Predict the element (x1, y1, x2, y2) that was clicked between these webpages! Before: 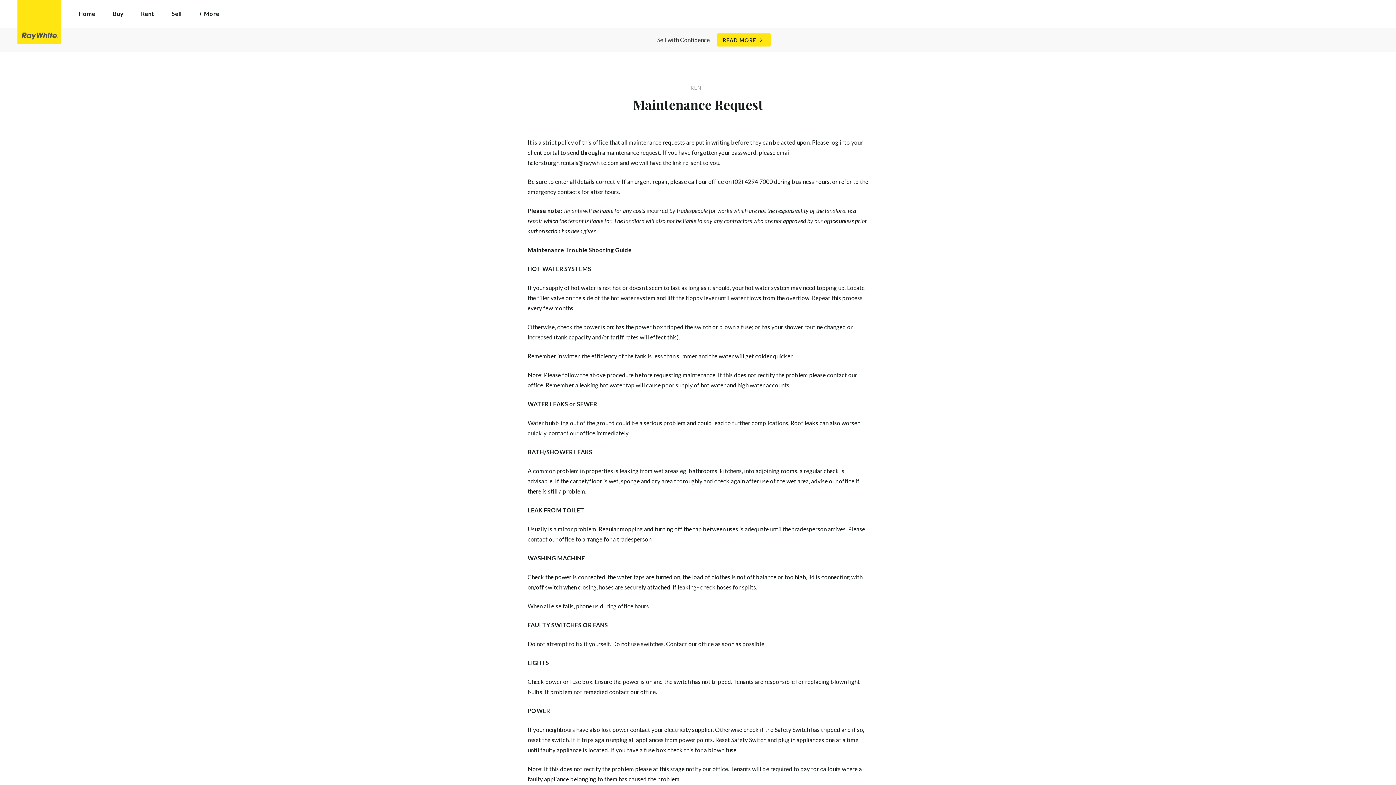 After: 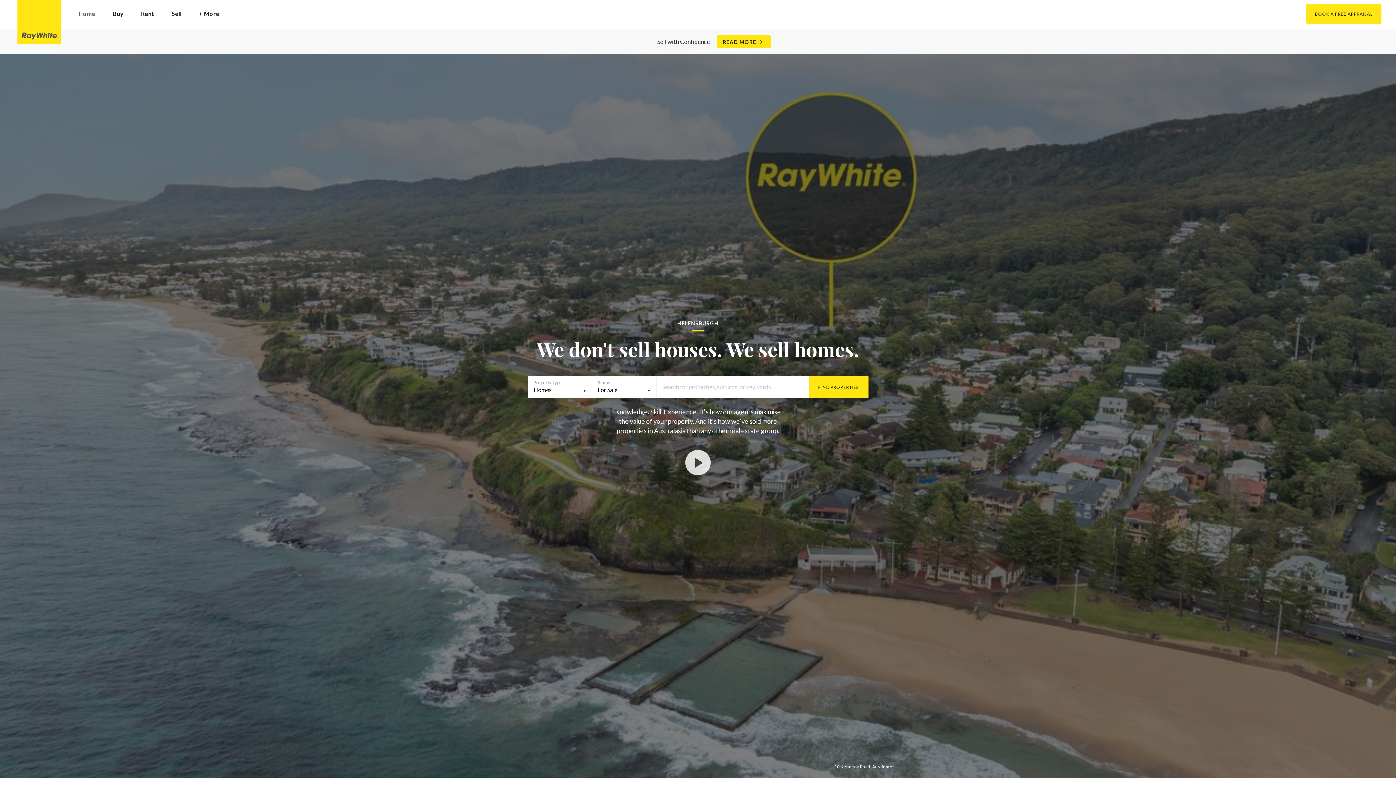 Action: bbox: (69, 5, 104, 21) label: Home